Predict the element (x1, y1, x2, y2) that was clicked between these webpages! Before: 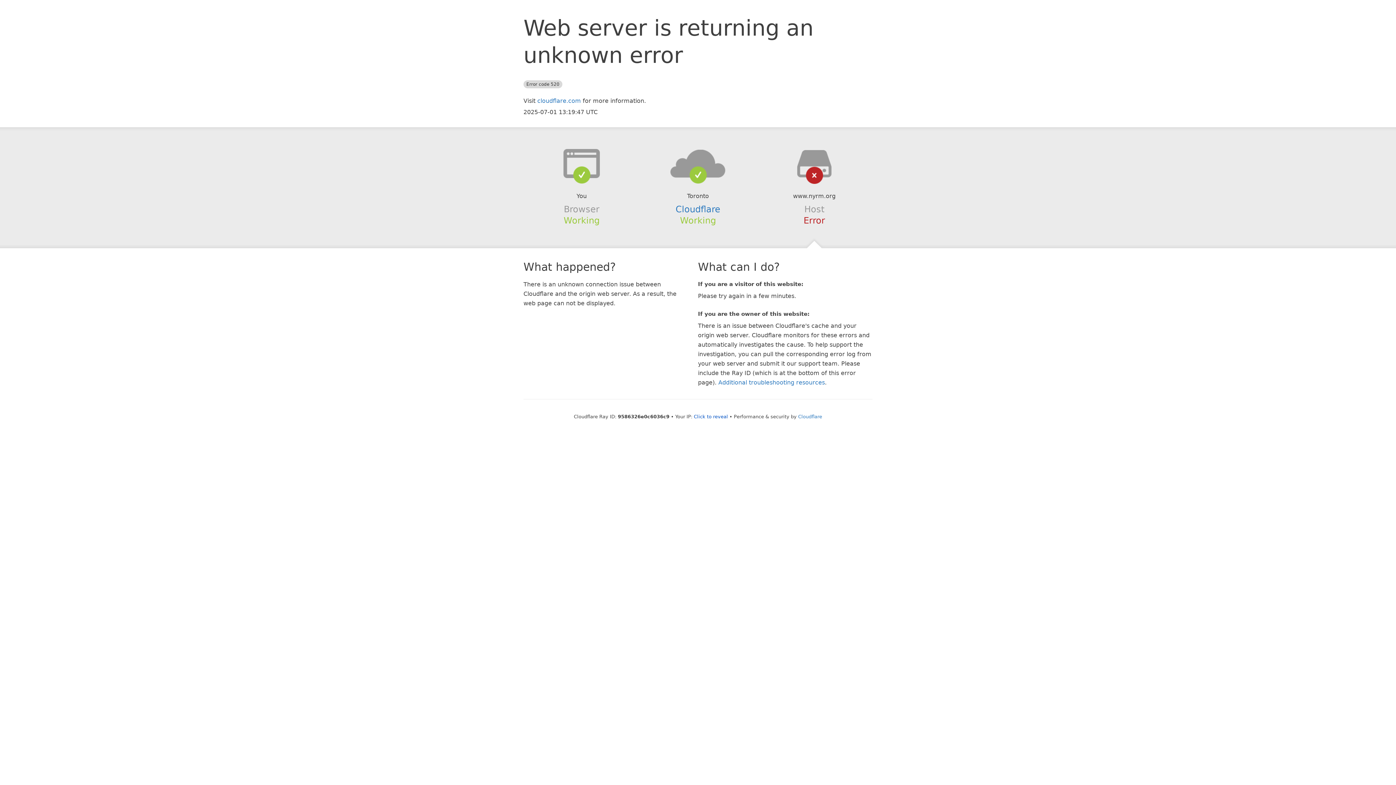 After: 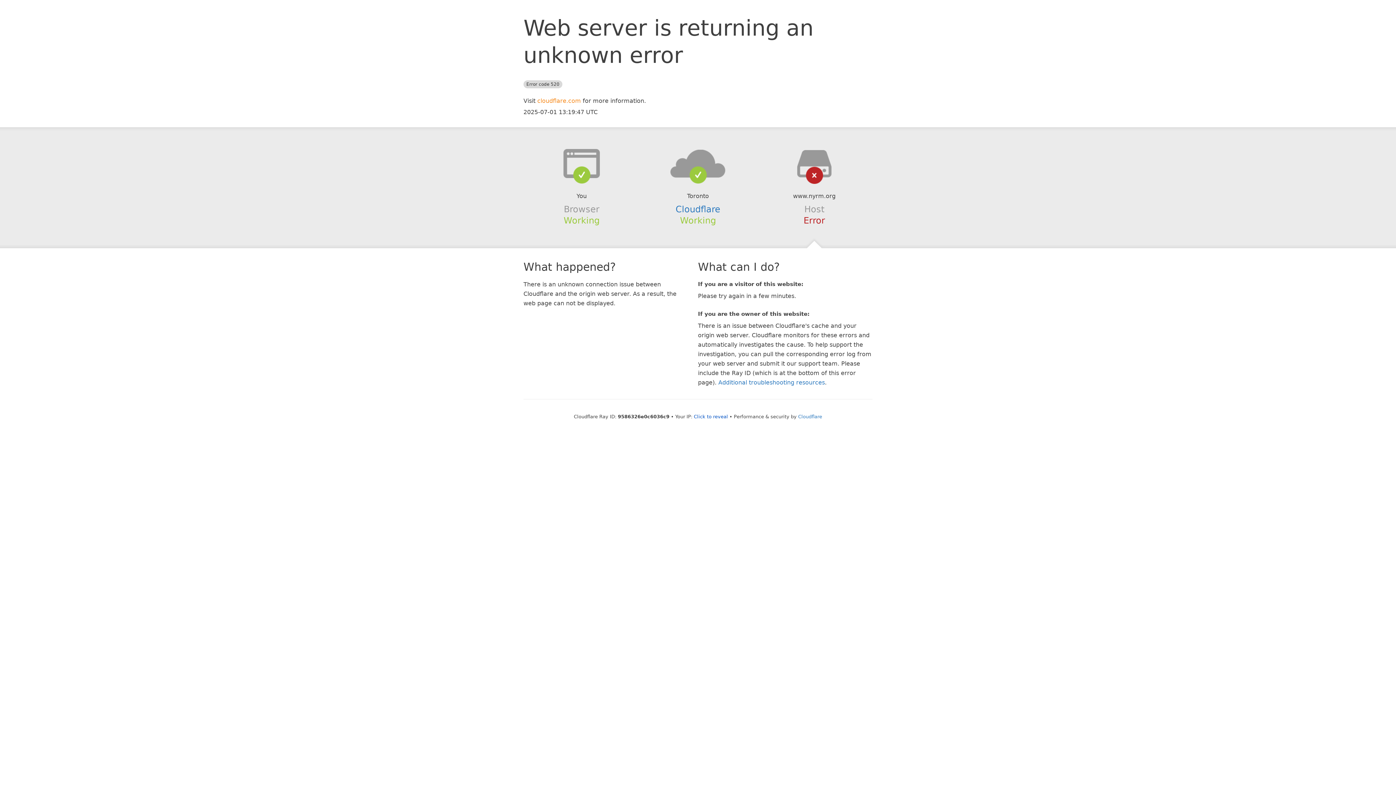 Action: label: cloudflare.com bbox: (537, 97, 581, 104)